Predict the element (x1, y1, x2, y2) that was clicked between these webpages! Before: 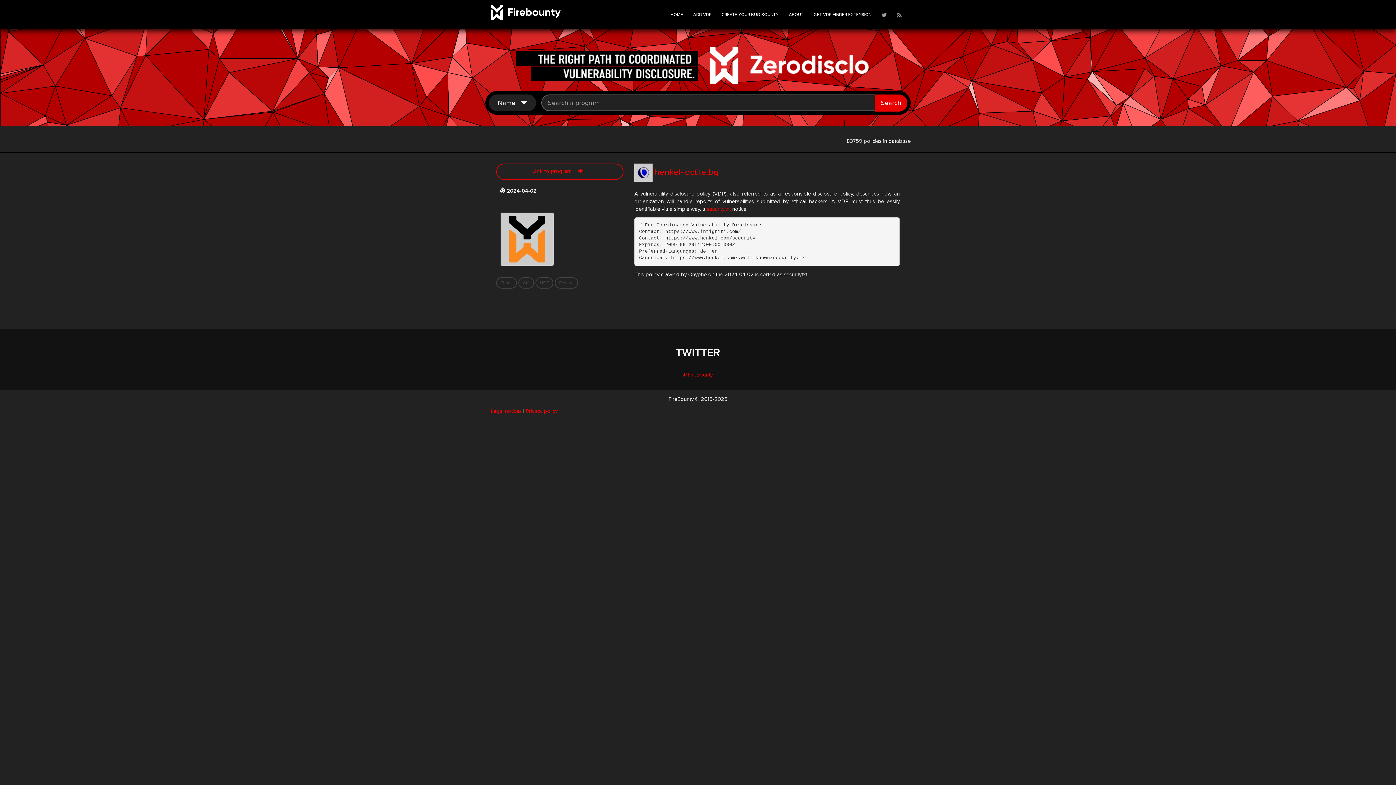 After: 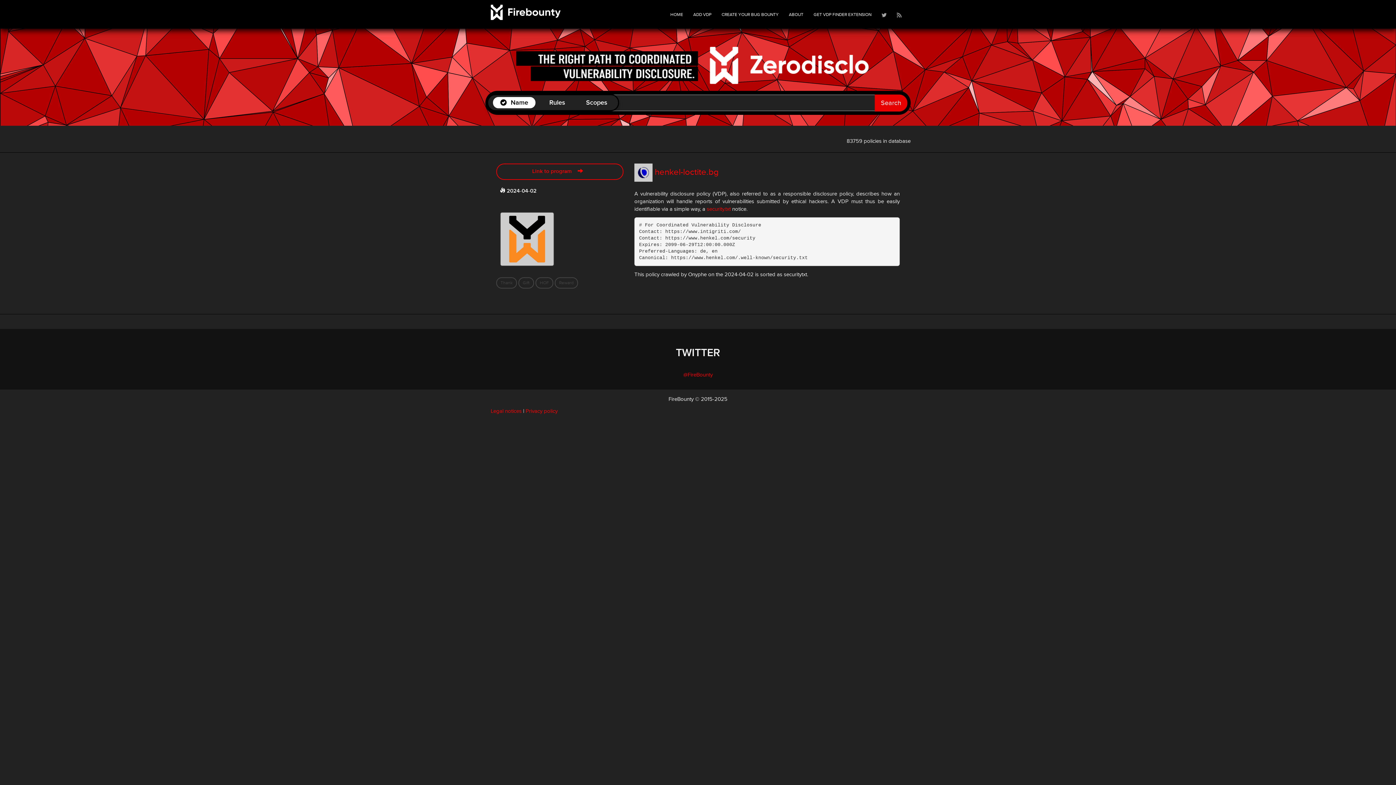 Action: bbox: (489, 94, 536, 111) label: Name   